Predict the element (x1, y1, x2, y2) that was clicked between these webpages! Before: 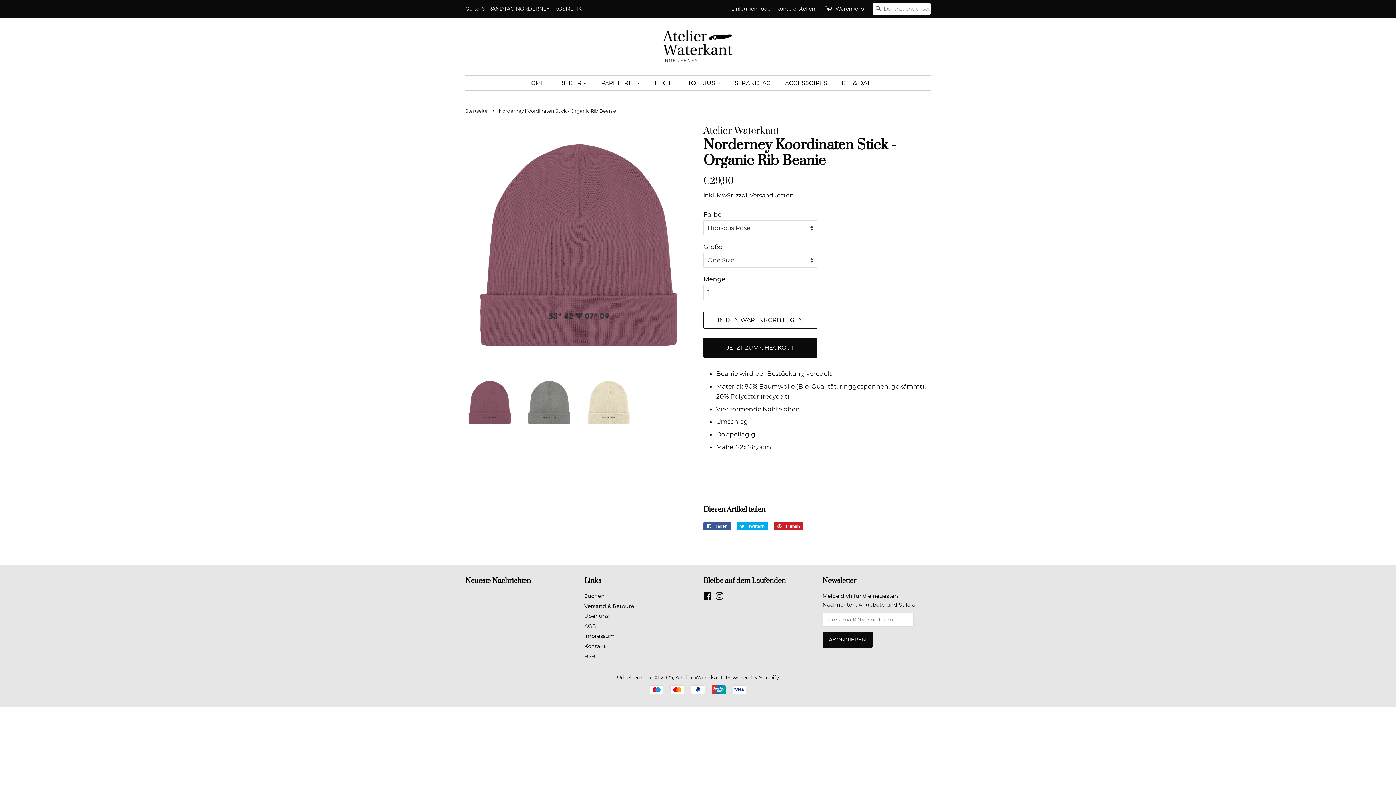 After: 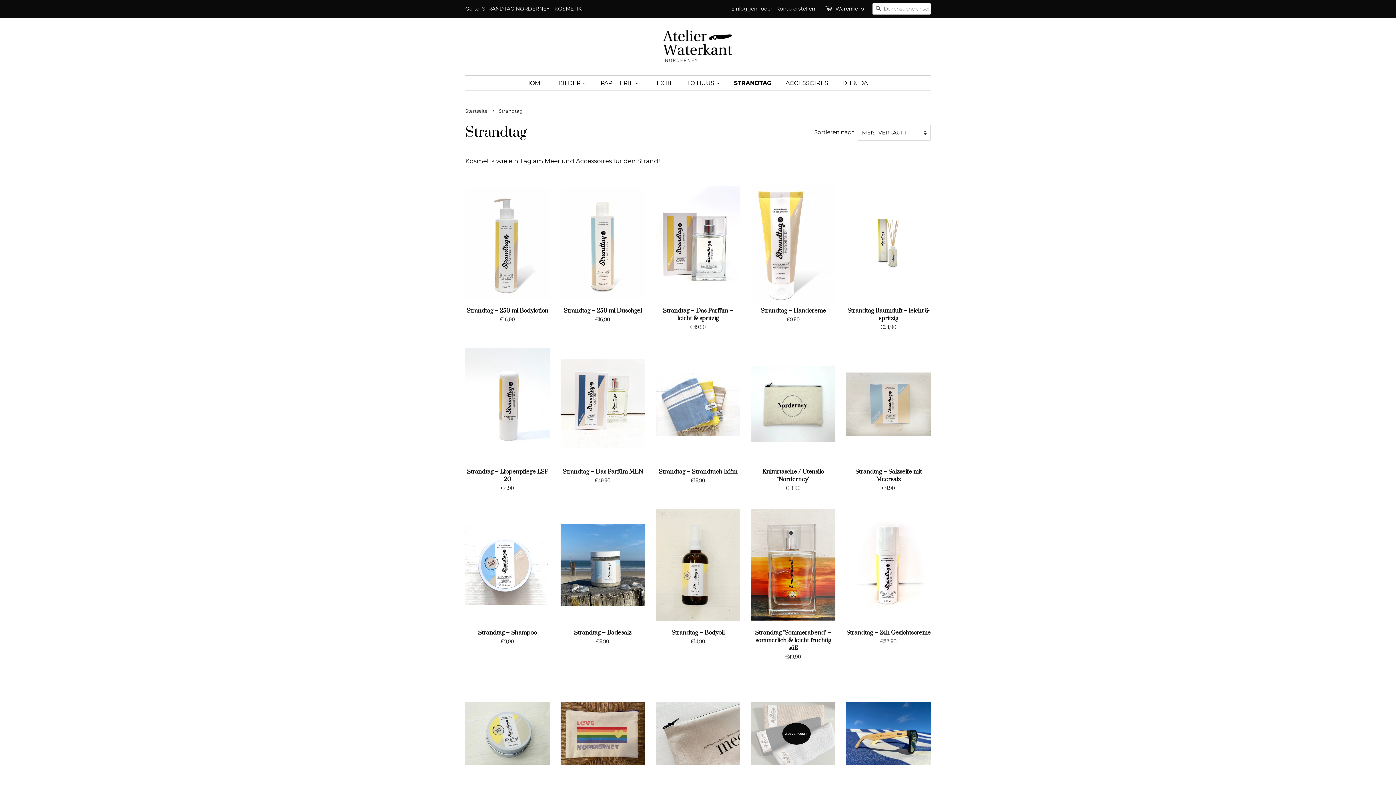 Action: label: STRANDTAG bbox: (729, 75, 778, 90)